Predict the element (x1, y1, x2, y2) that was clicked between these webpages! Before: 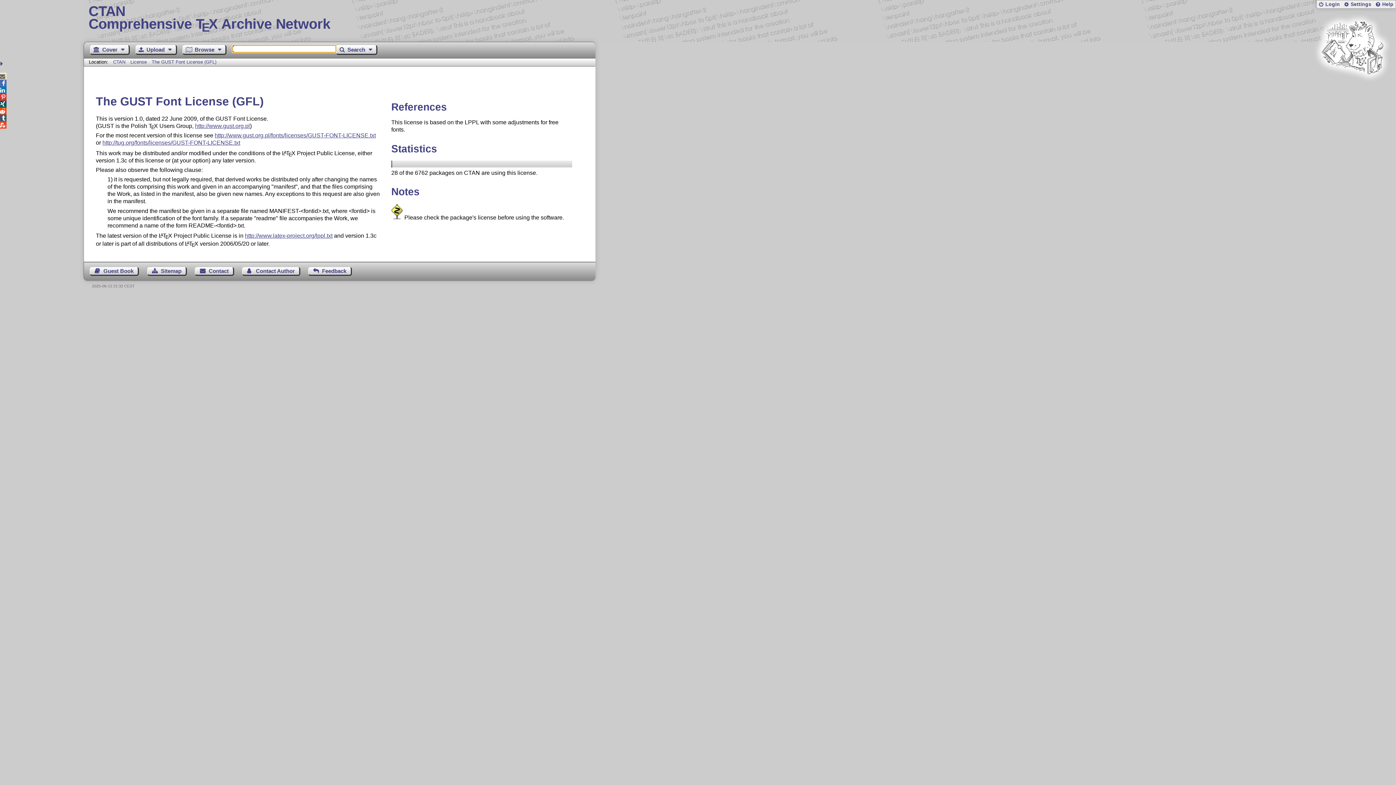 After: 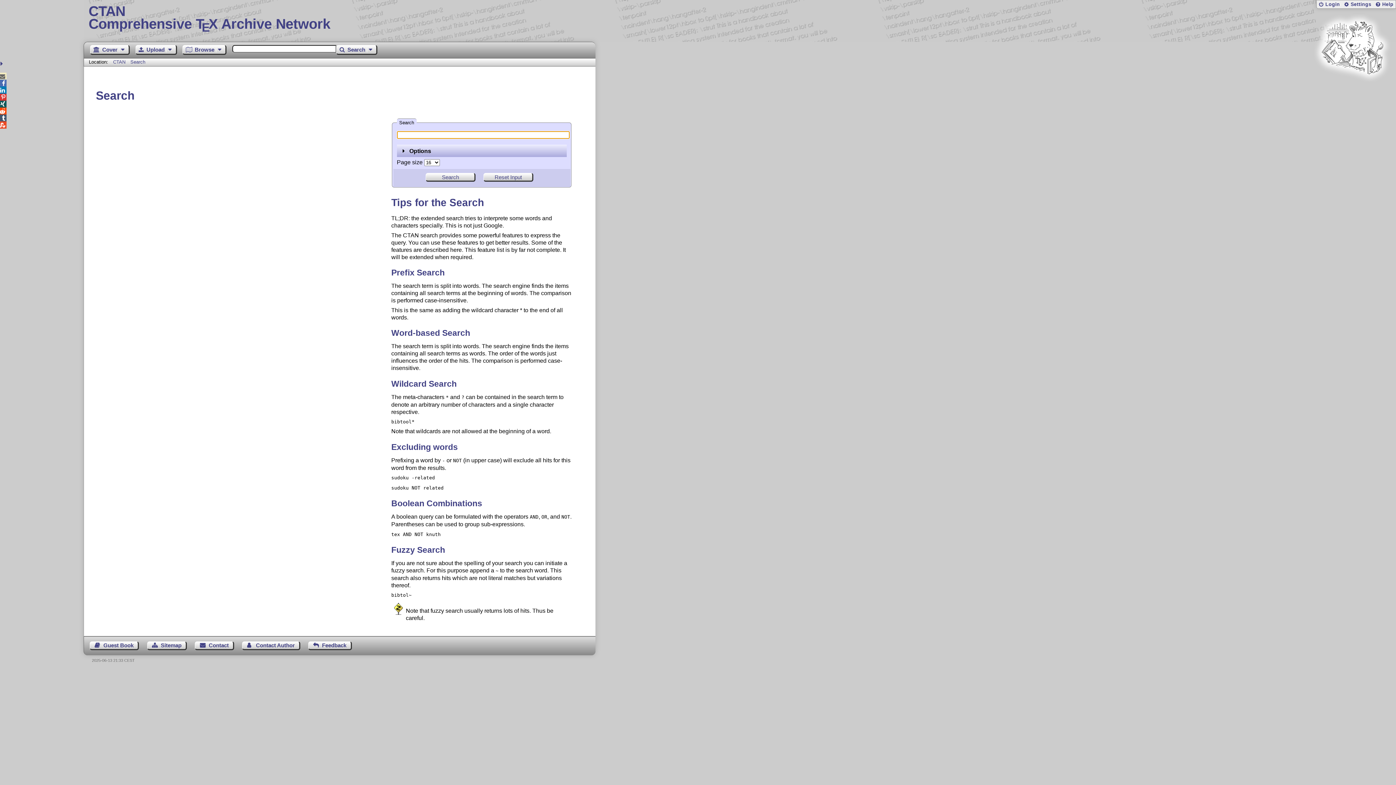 Action: bbox: (336, 45, 377, 54) label: Search 